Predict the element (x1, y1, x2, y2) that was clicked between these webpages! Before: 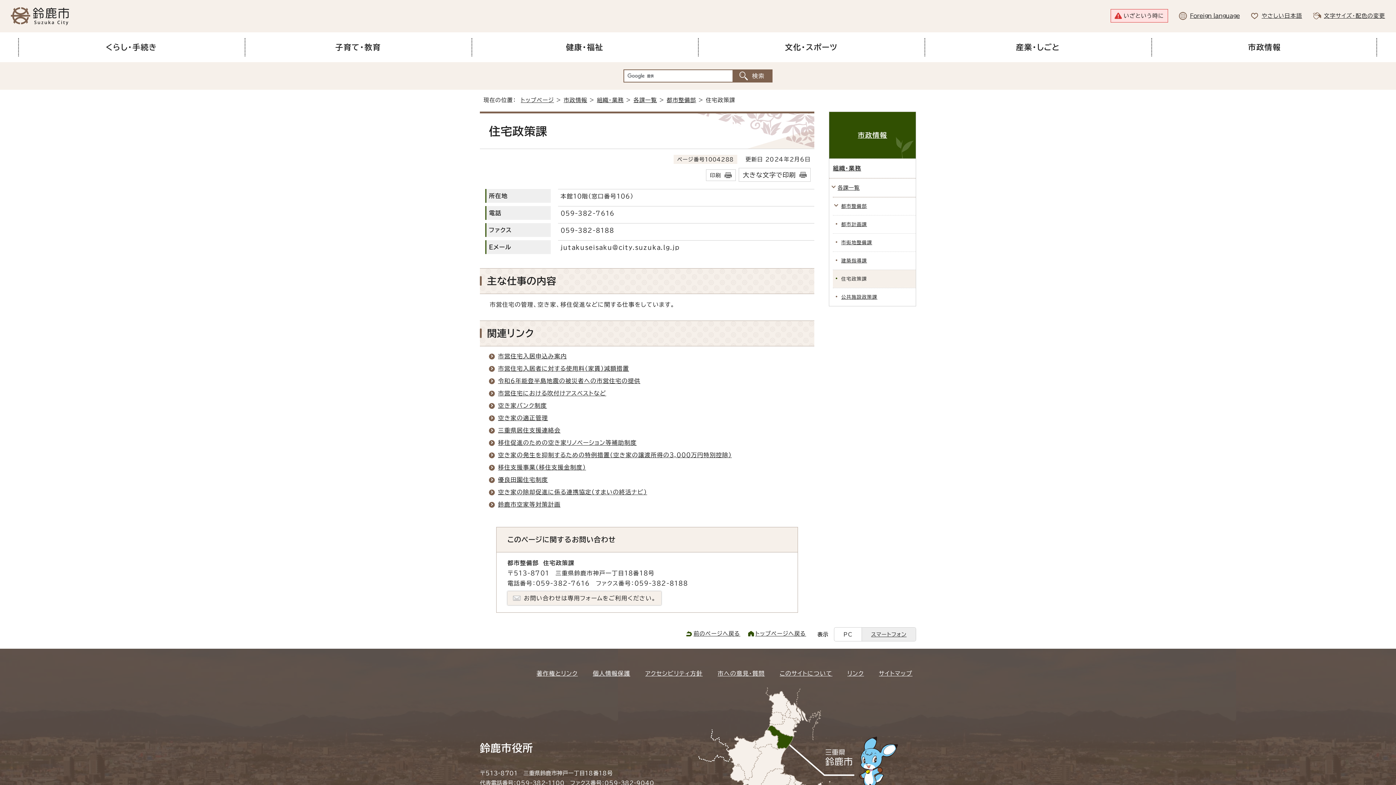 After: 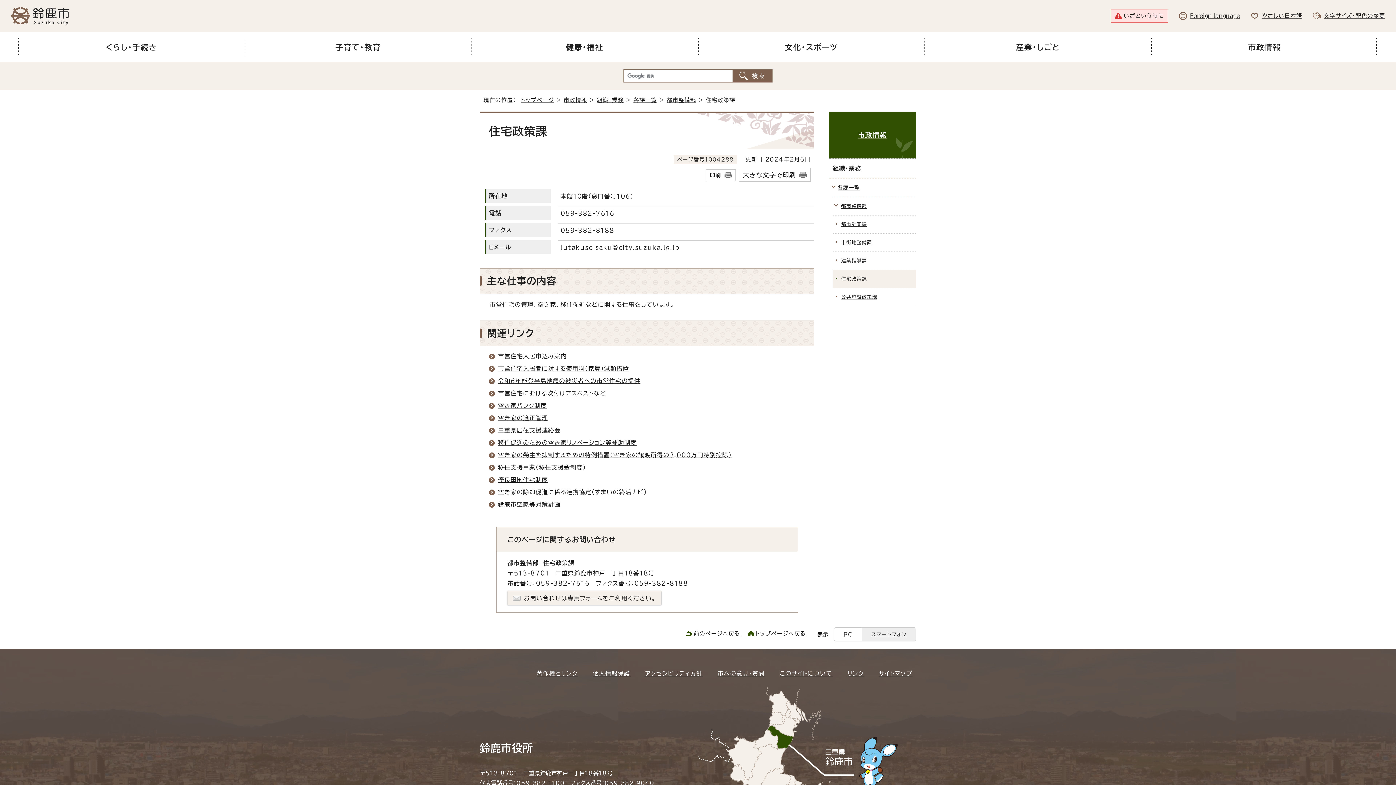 Action: bbox: (706, 169, 735, 180) label: 印刷